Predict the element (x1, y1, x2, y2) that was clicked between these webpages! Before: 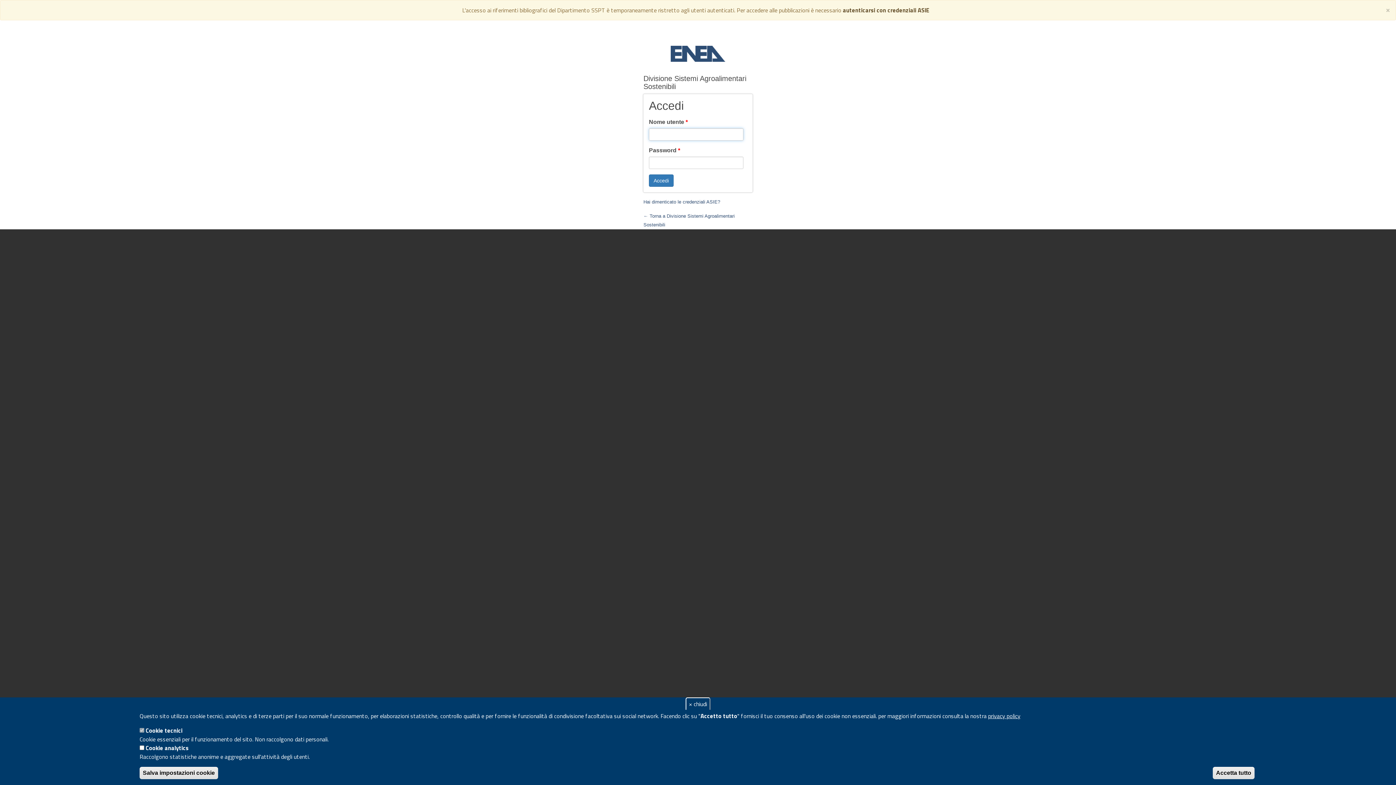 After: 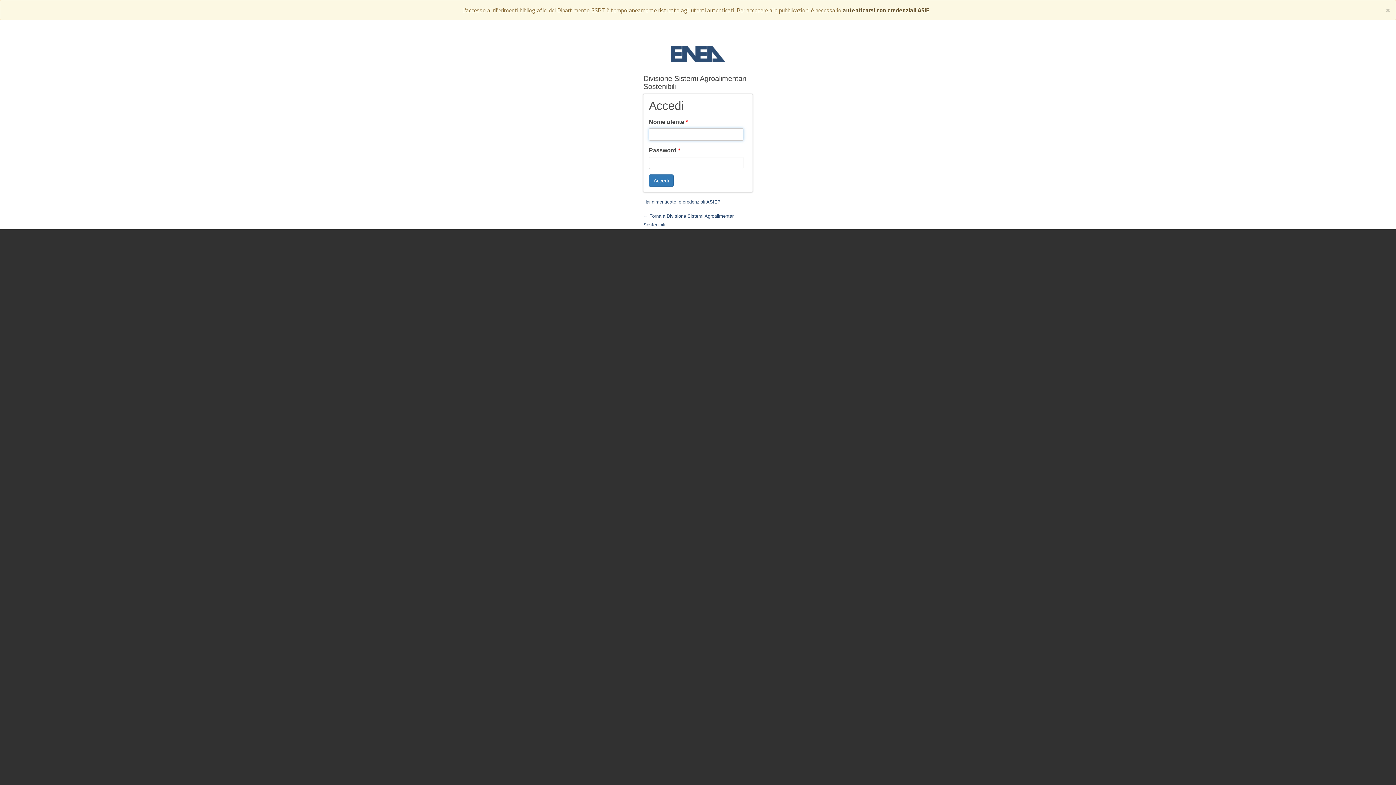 Action: bbox: (139, 767, 218, 779) label: Salva impostazioni cookie